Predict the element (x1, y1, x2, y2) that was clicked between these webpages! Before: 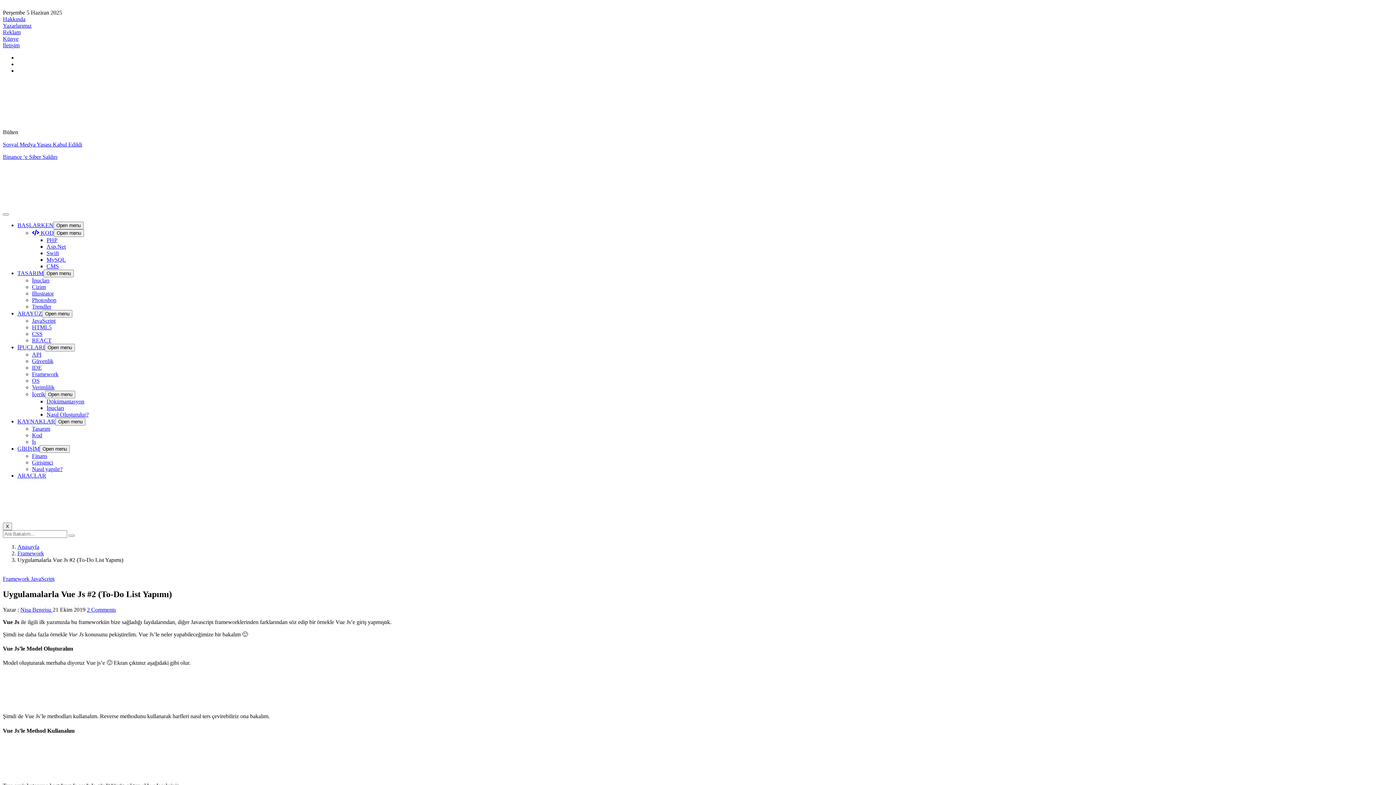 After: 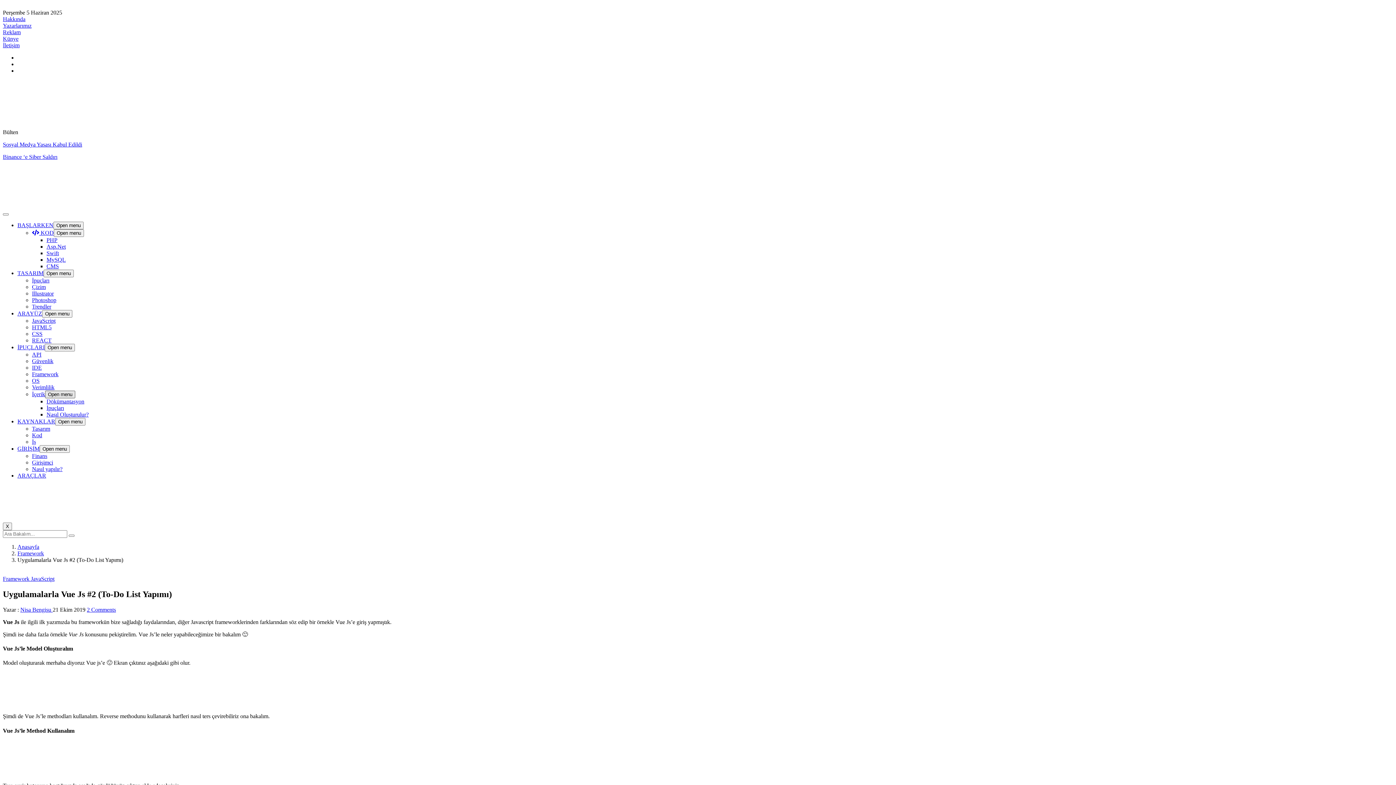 Action: label: Open menu bbox: (45, 390, 75, 398)